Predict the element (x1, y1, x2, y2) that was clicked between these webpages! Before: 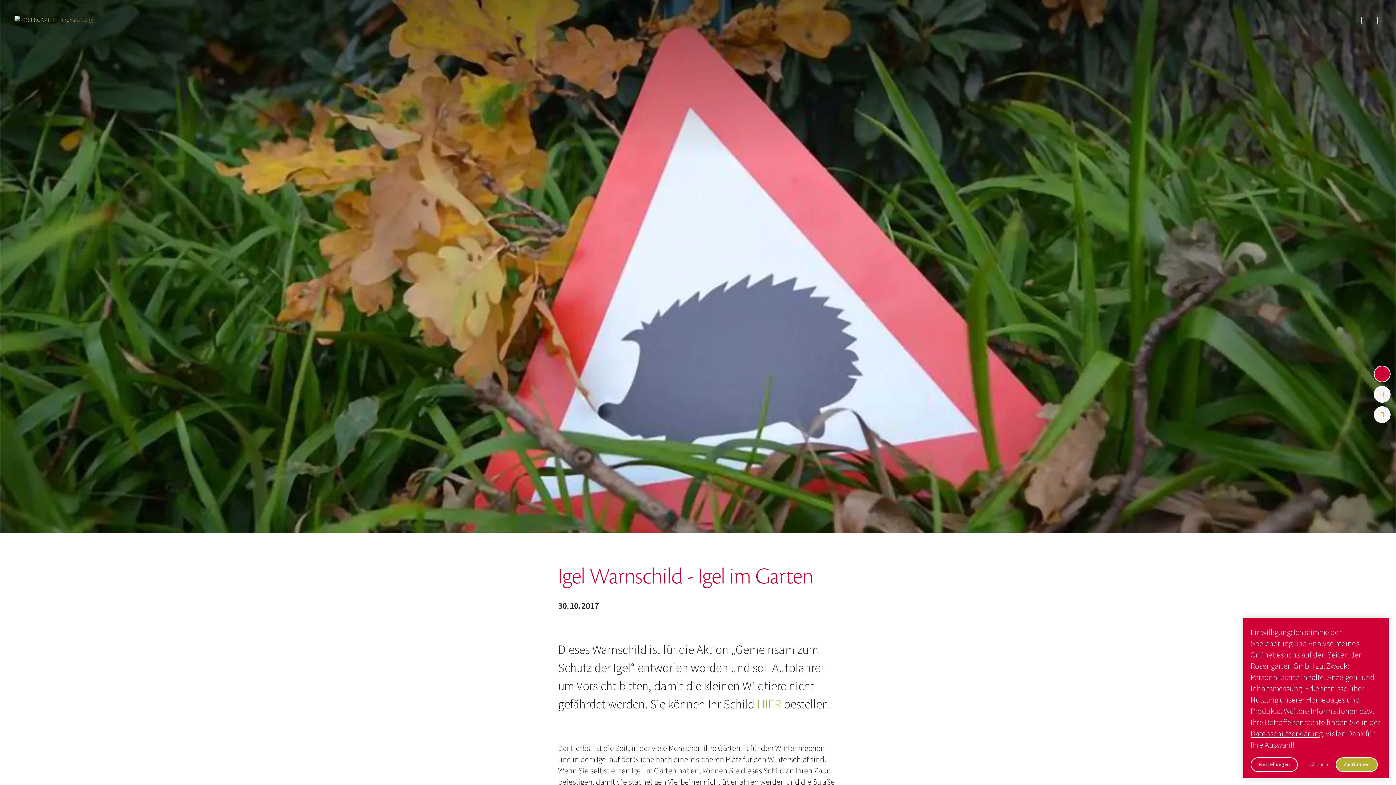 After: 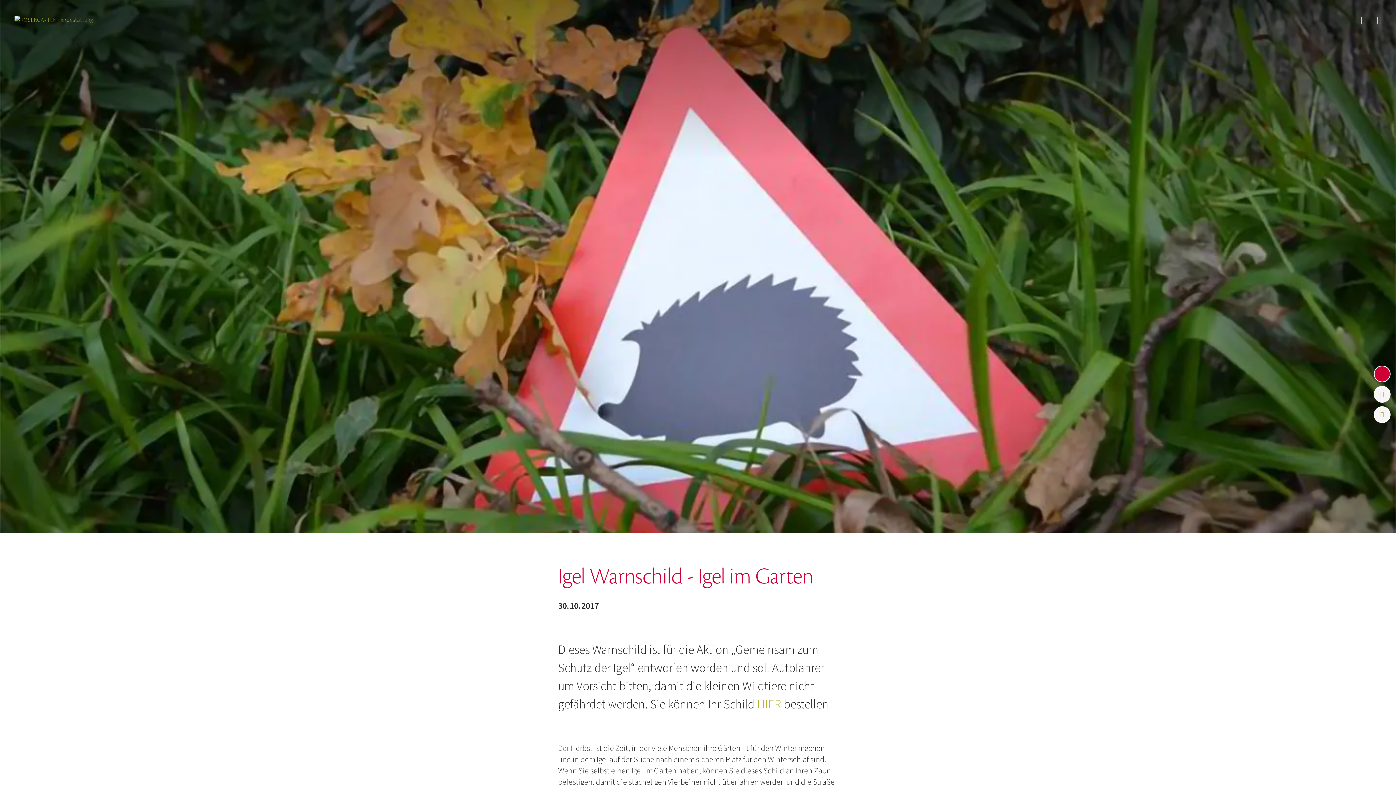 Action: label: Zustimmen bbox: (1335, 757, 1378, 772)